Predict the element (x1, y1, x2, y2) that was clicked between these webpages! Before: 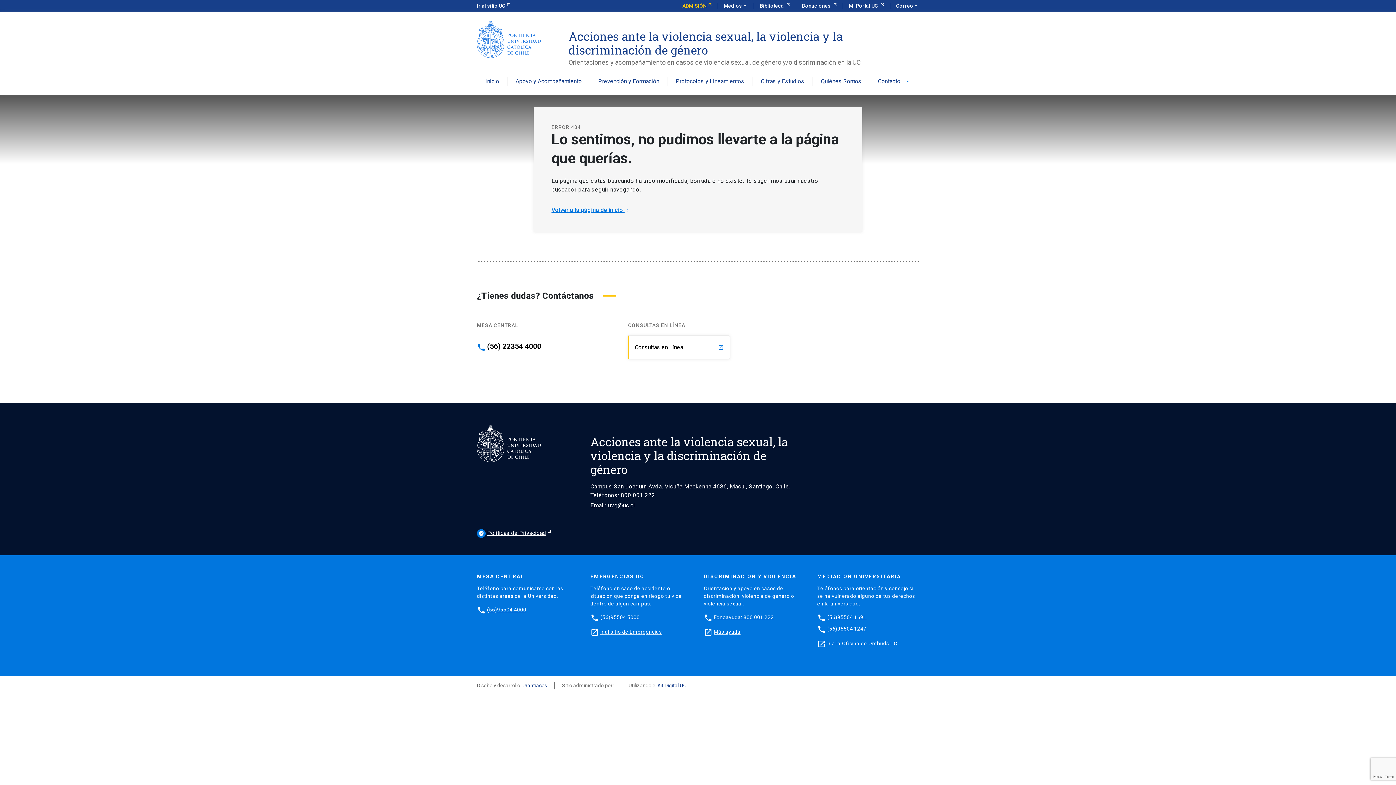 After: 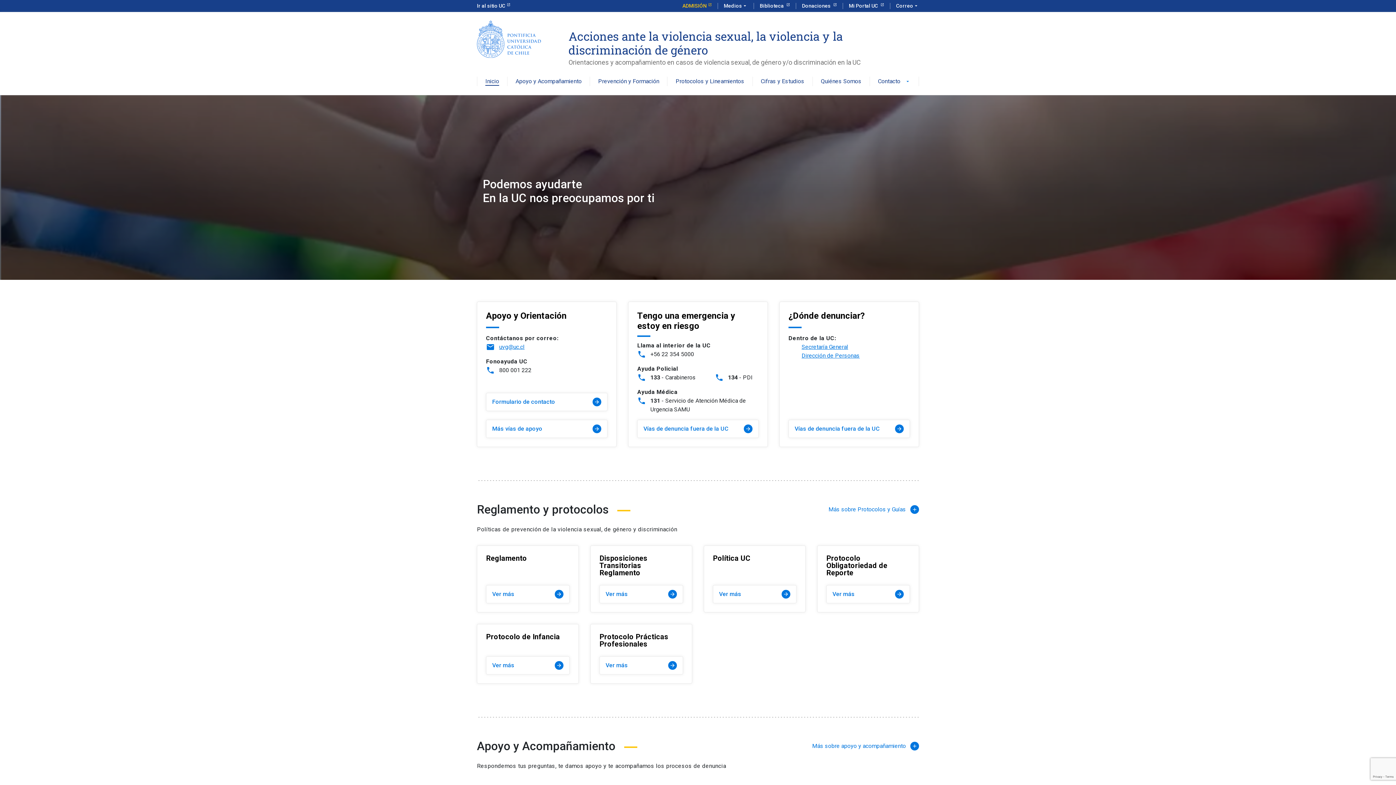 Action: label: Volver a la página de inicio keyboard_arrow_right bbox: (551, 205, 844, 214)